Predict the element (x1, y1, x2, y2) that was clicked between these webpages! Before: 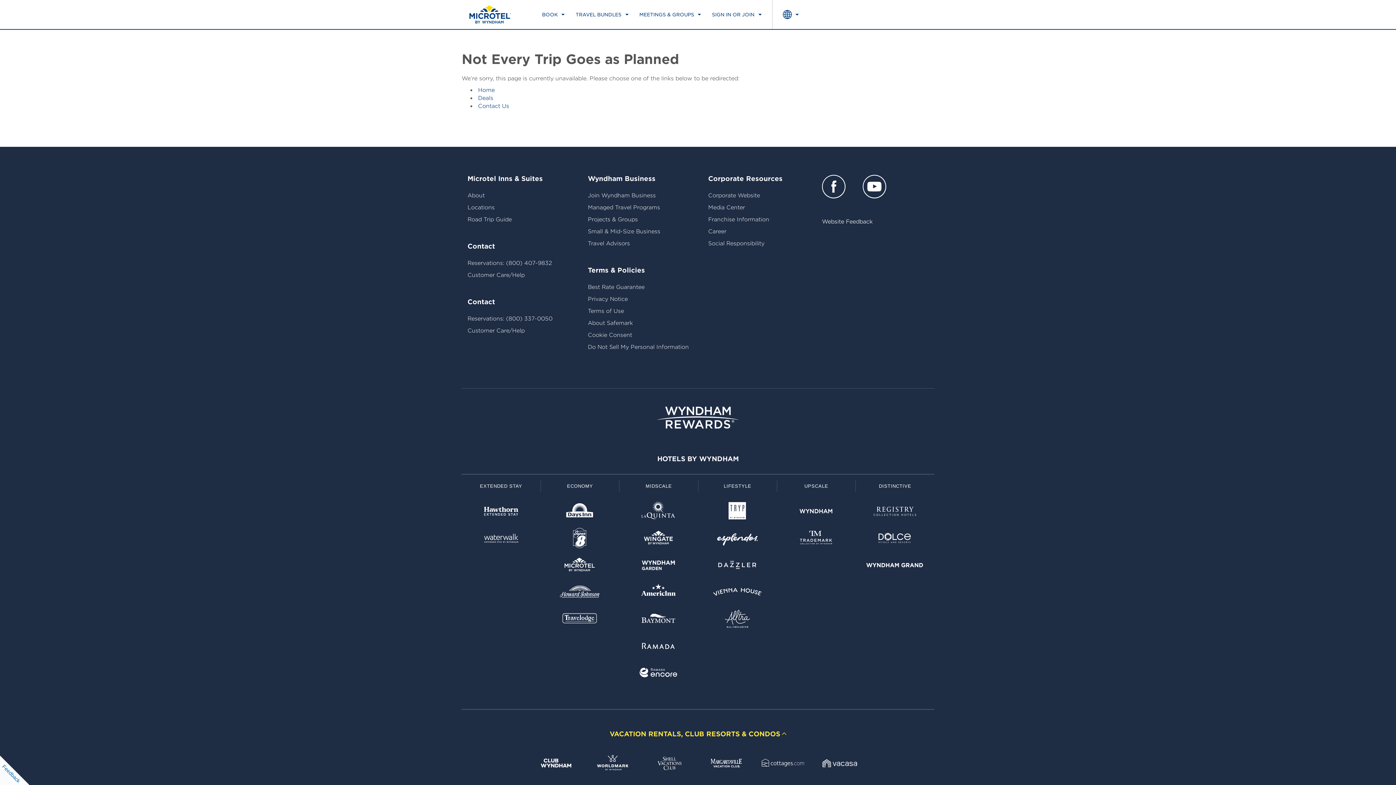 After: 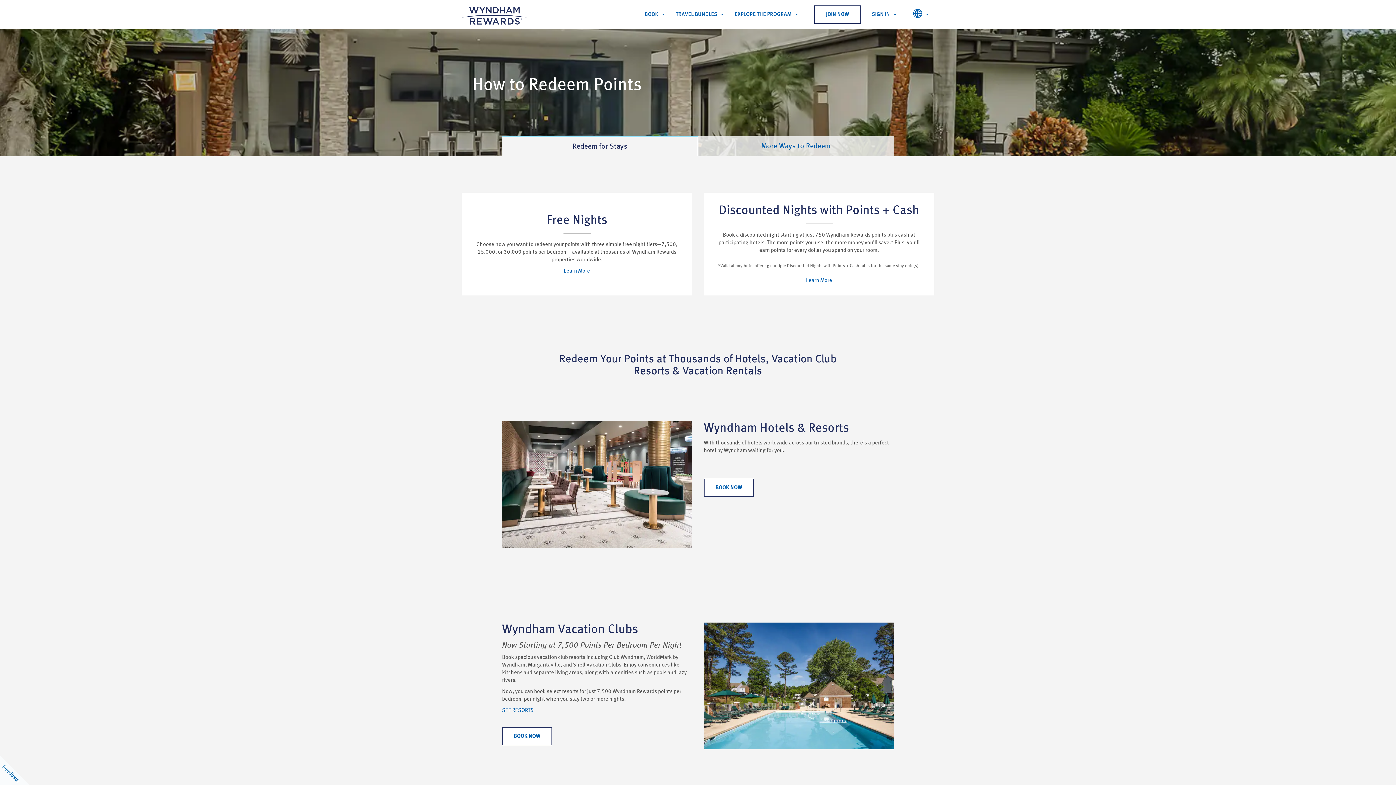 Action: bbox: (757, 769, 809, 776)